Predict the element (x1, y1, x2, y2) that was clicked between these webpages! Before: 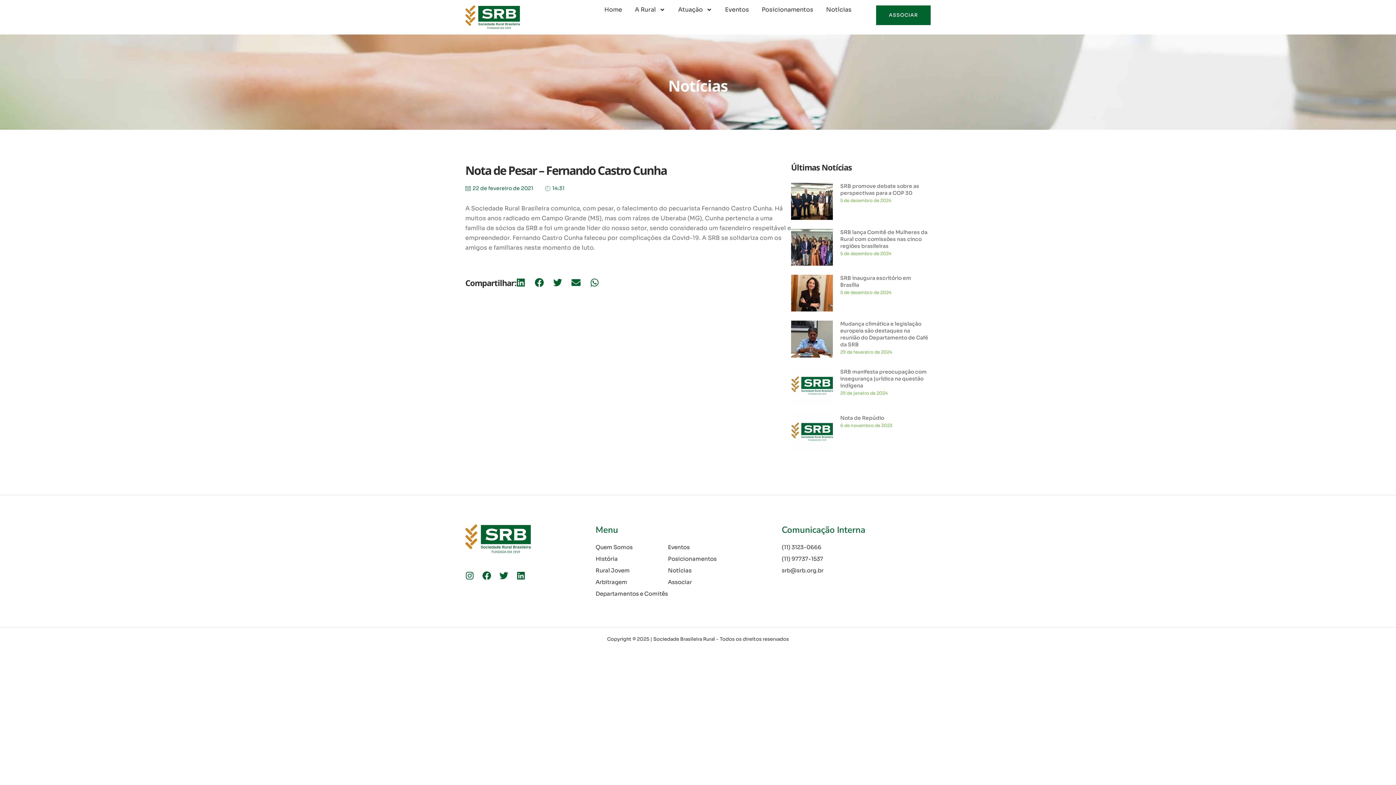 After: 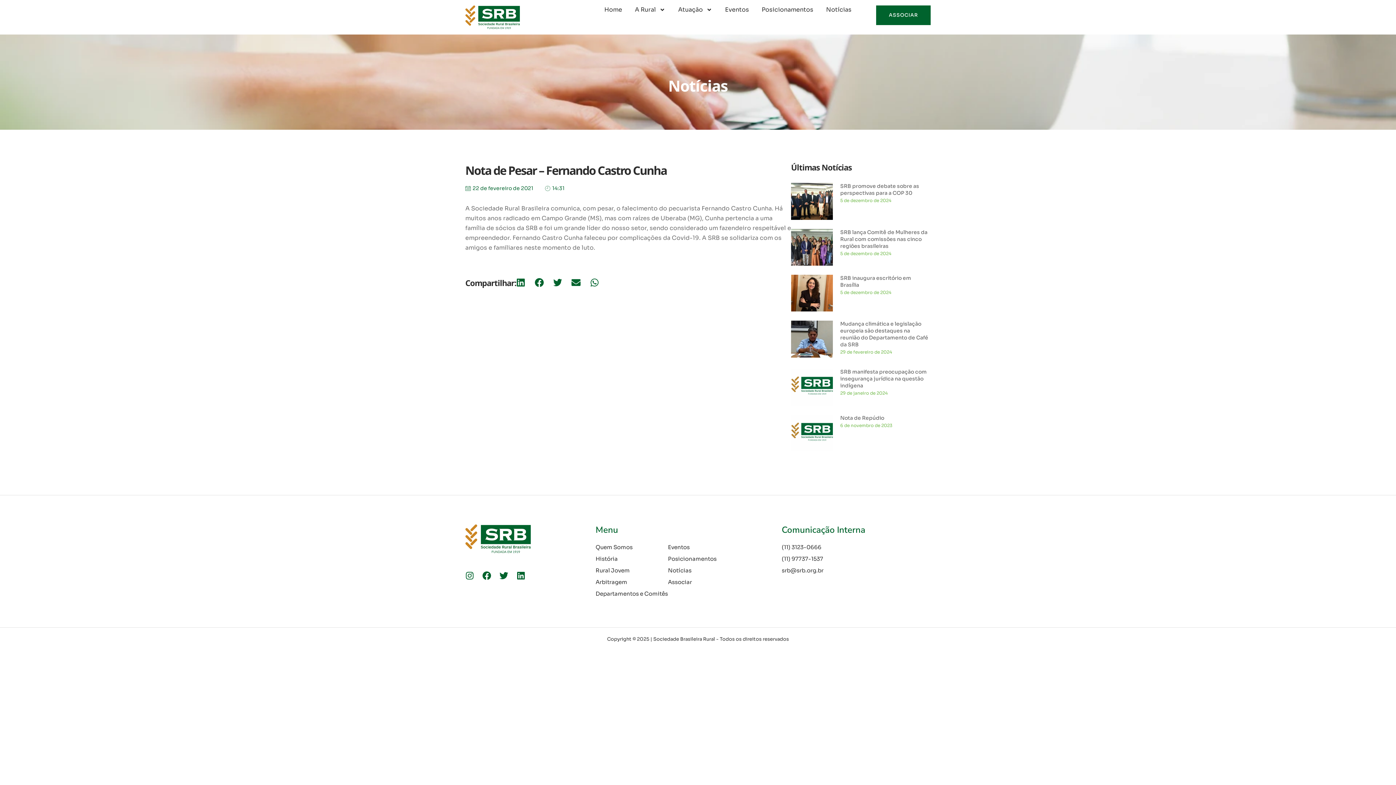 Action: bbox: (516, 278, 525, 287) label: Share on linkedin